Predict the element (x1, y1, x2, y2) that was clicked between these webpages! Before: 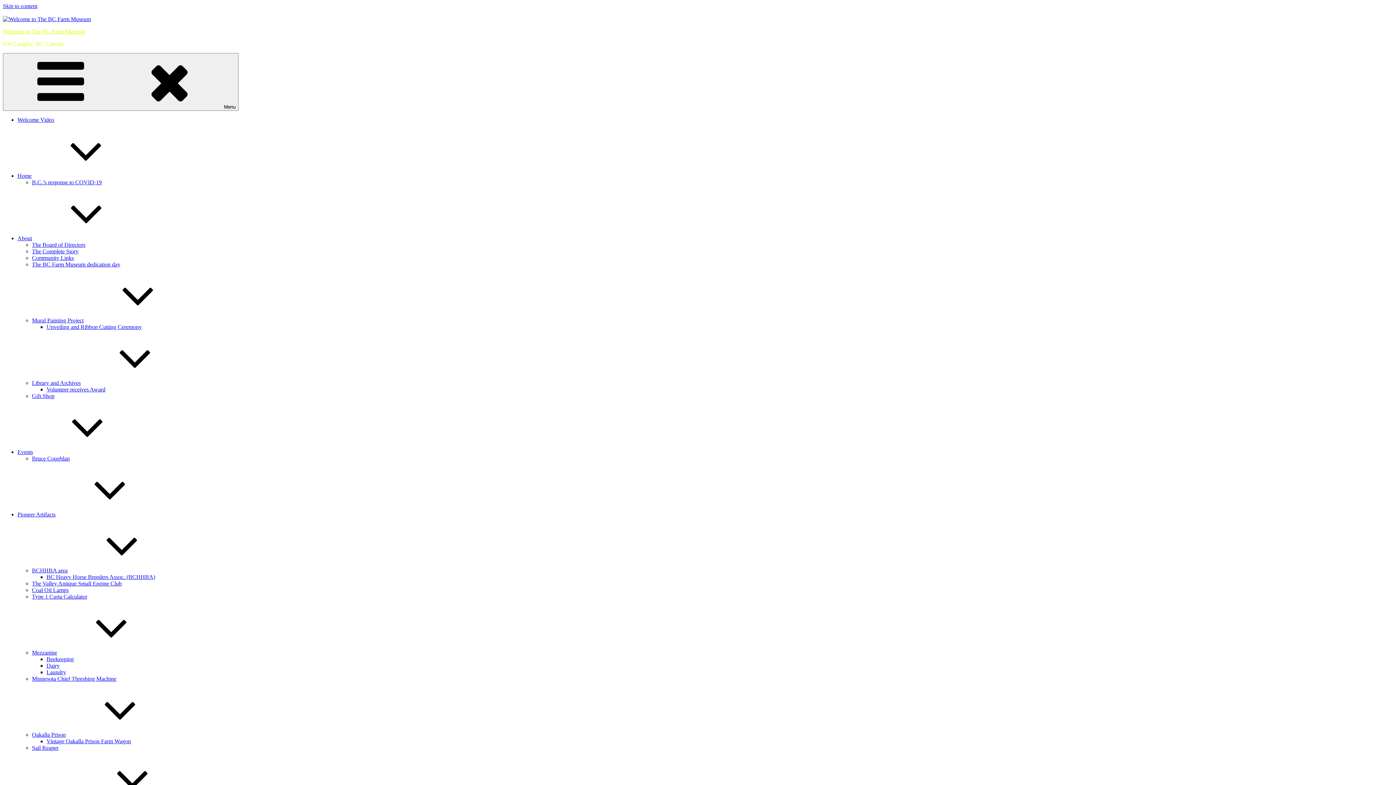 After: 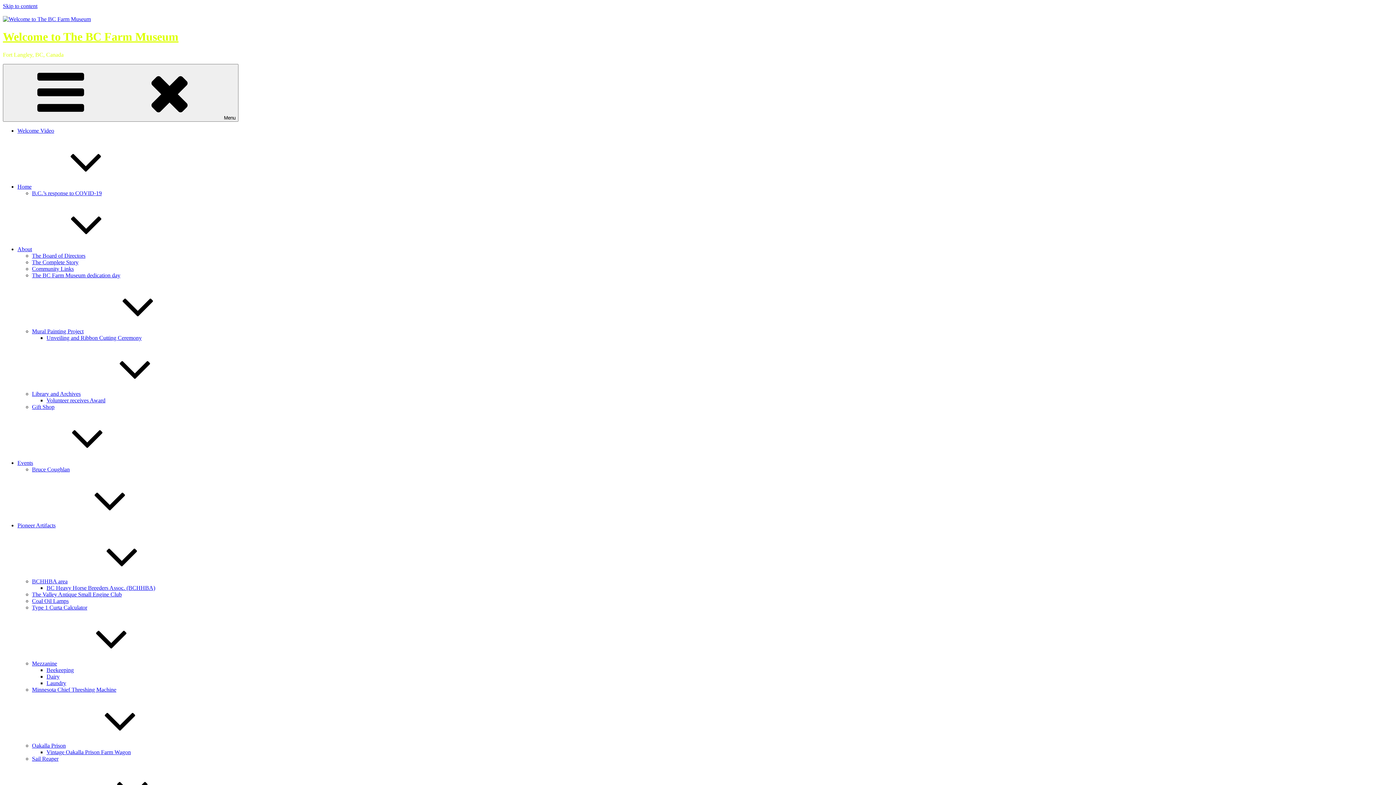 Action: bbox: (2, 28, 85, 34) label: Welcome to The BC Farm Museum